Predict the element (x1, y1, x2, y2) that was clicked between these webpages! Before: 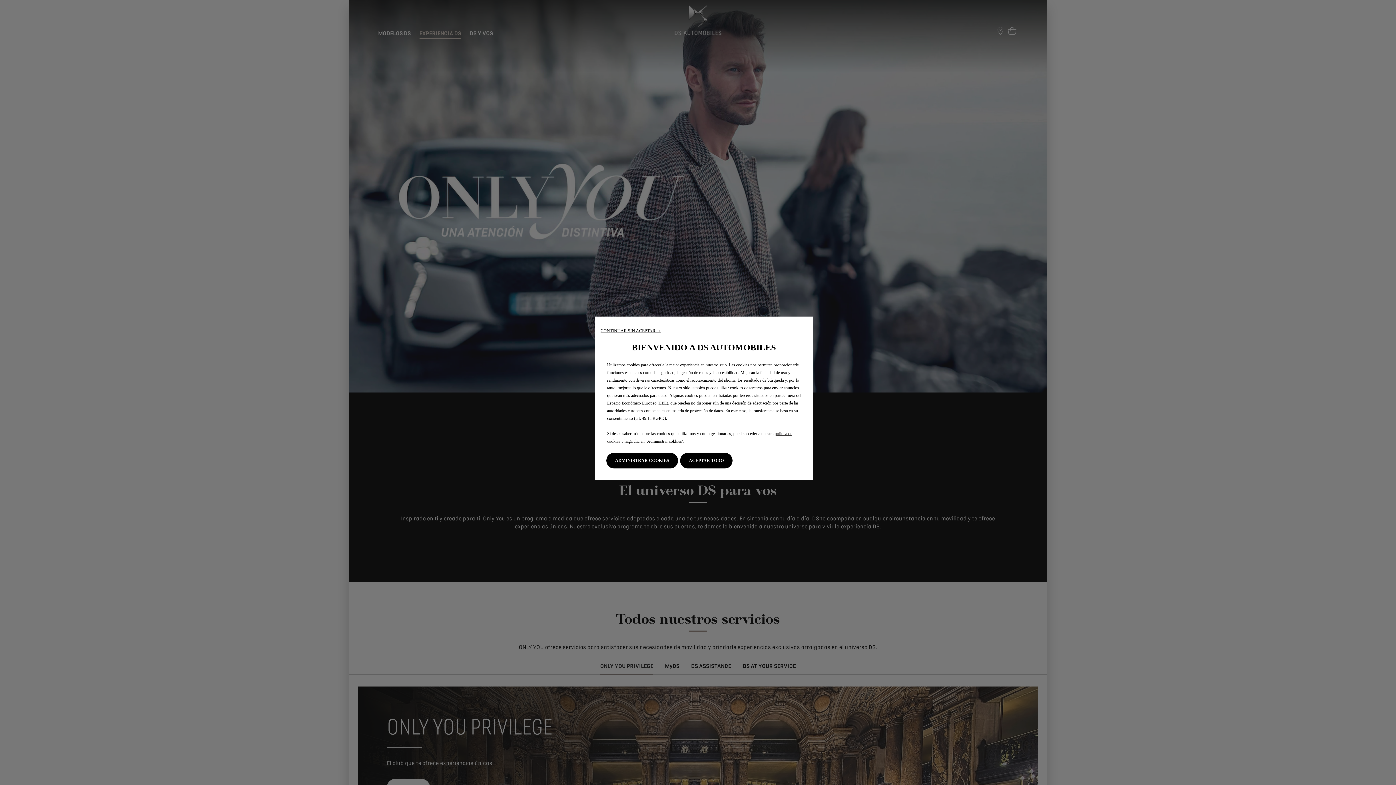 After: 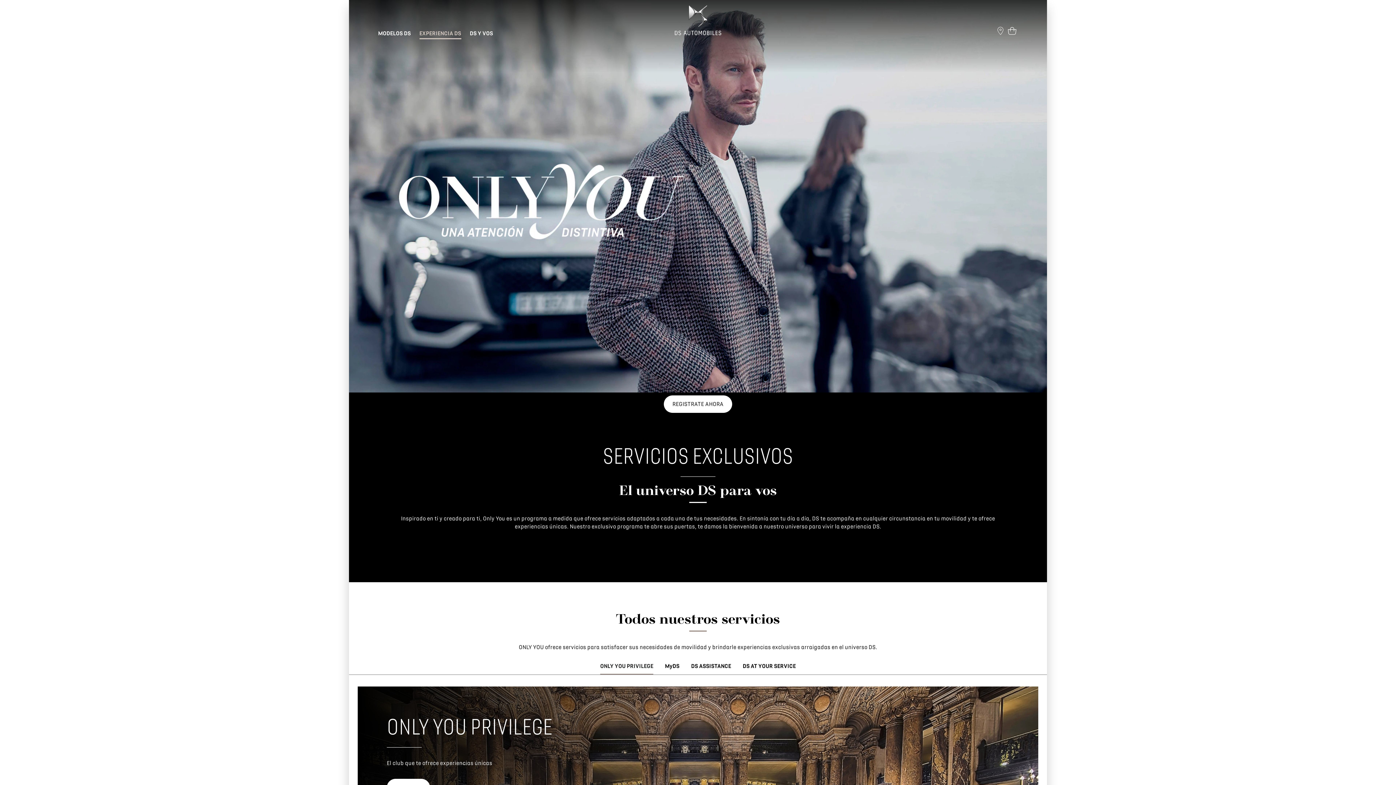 Action: bbox: (600, 328, 661, 333) label: CONTINUAR SIN ACEPTAR →